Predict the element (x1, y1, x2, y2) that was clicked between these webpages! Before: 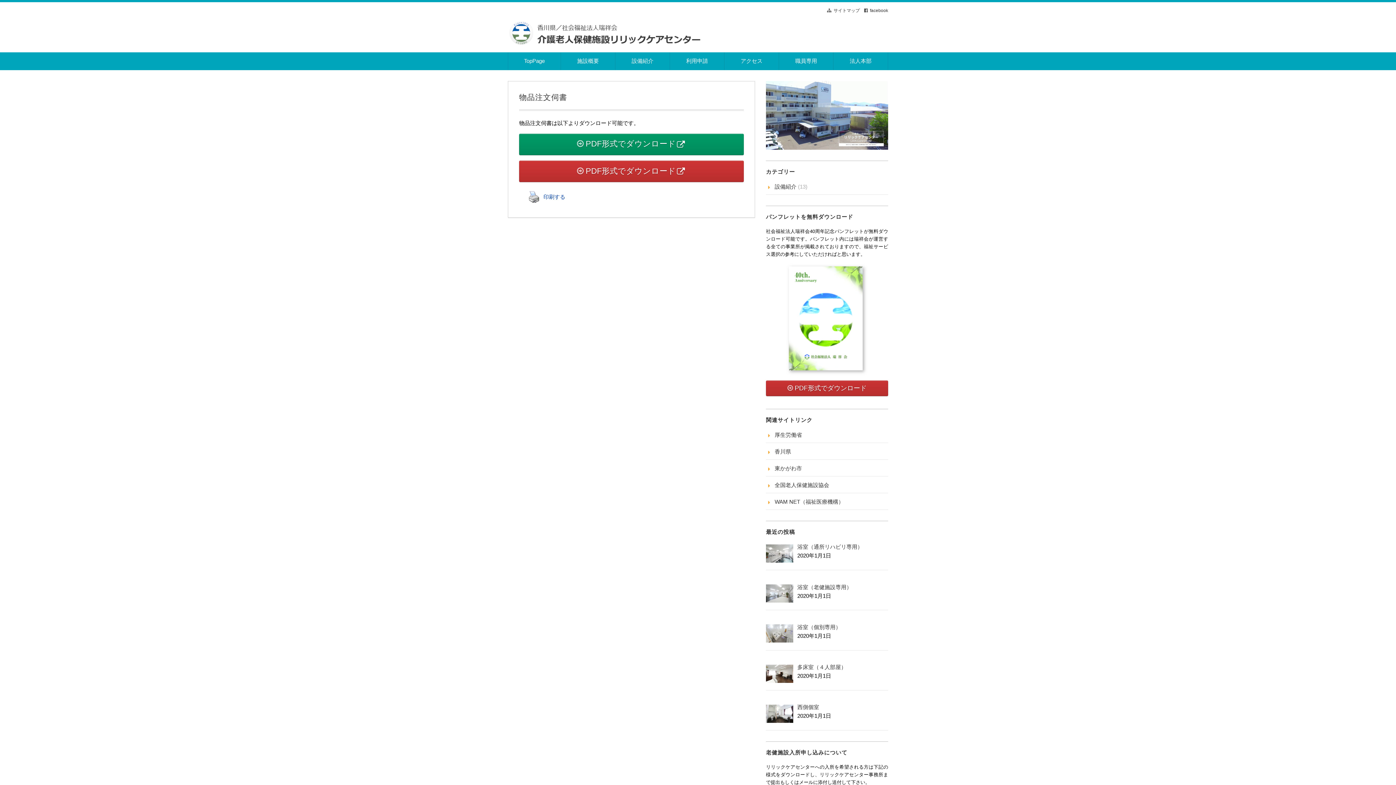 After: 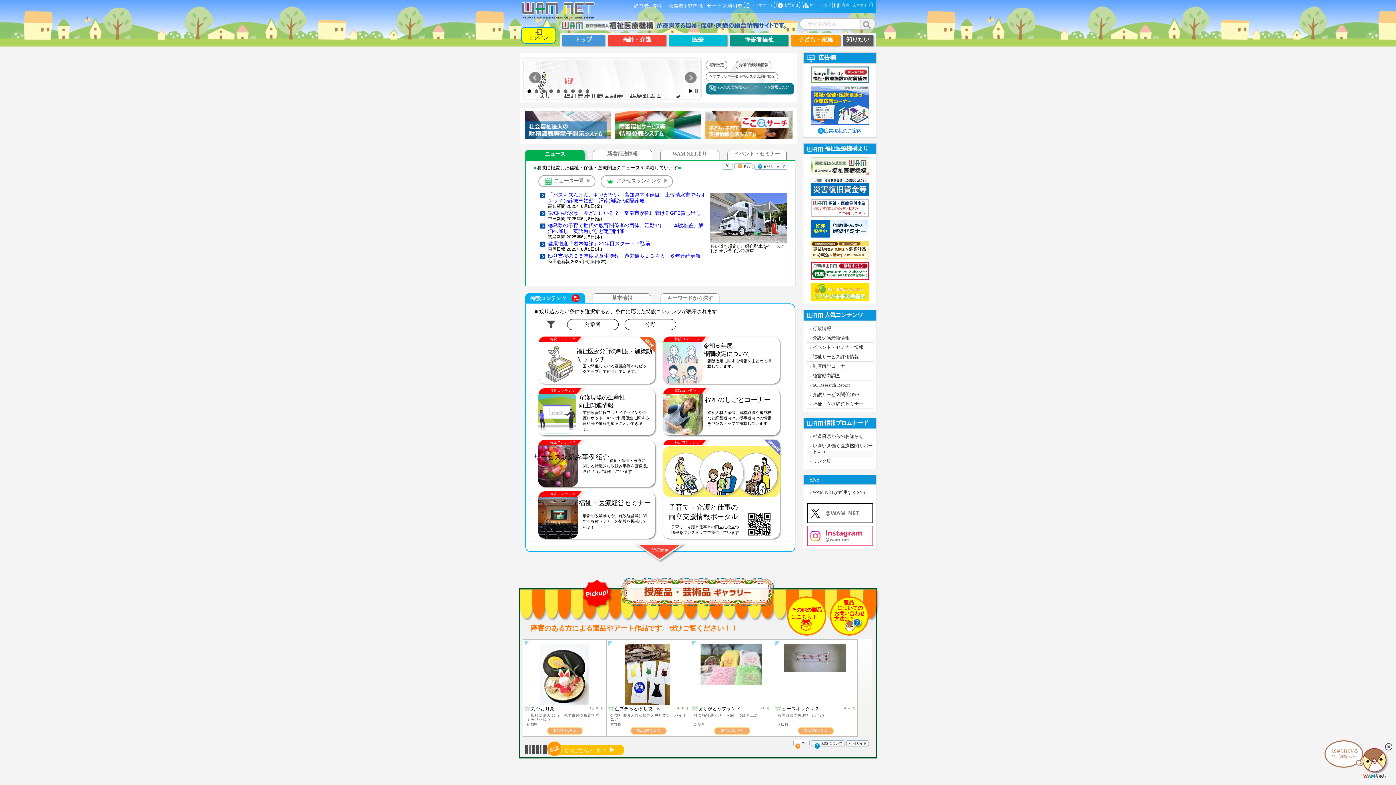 Action: bbox: (766, 497, 844, 506) label: WAM NET（福祉医療機構）